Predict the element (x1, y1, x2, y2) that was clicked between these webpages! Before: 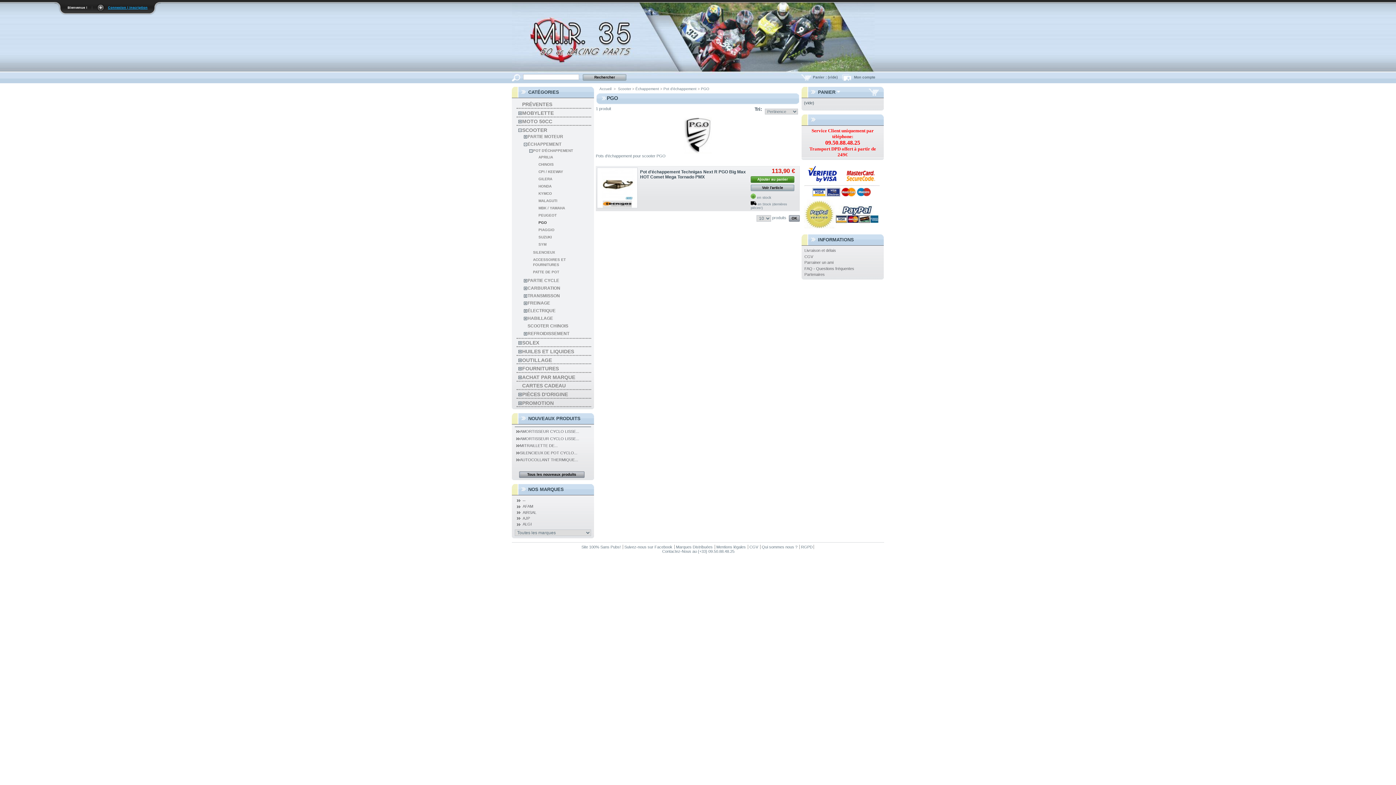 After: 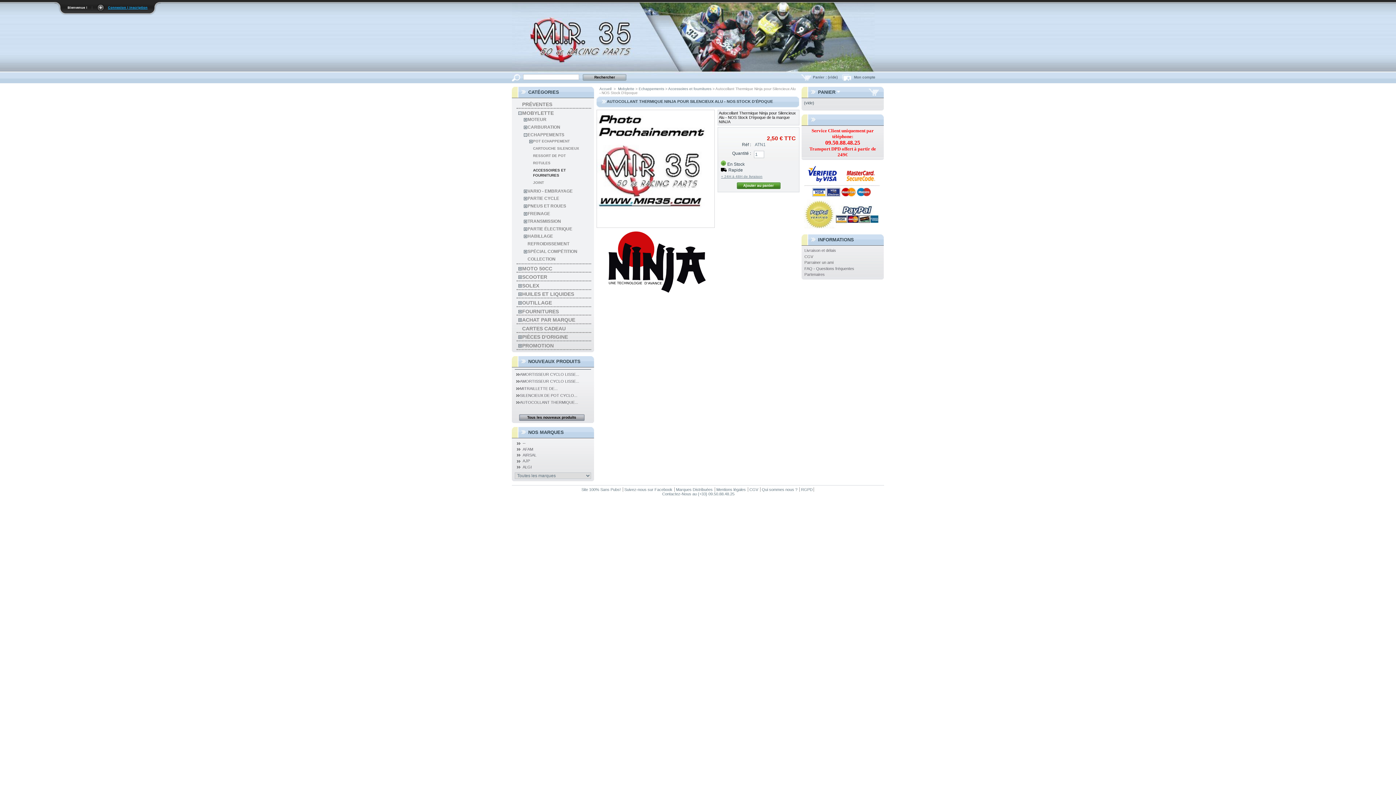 Action: label: AUTOCOLLANT THERMIQUE... bbox: (516, 457, 578, 462)